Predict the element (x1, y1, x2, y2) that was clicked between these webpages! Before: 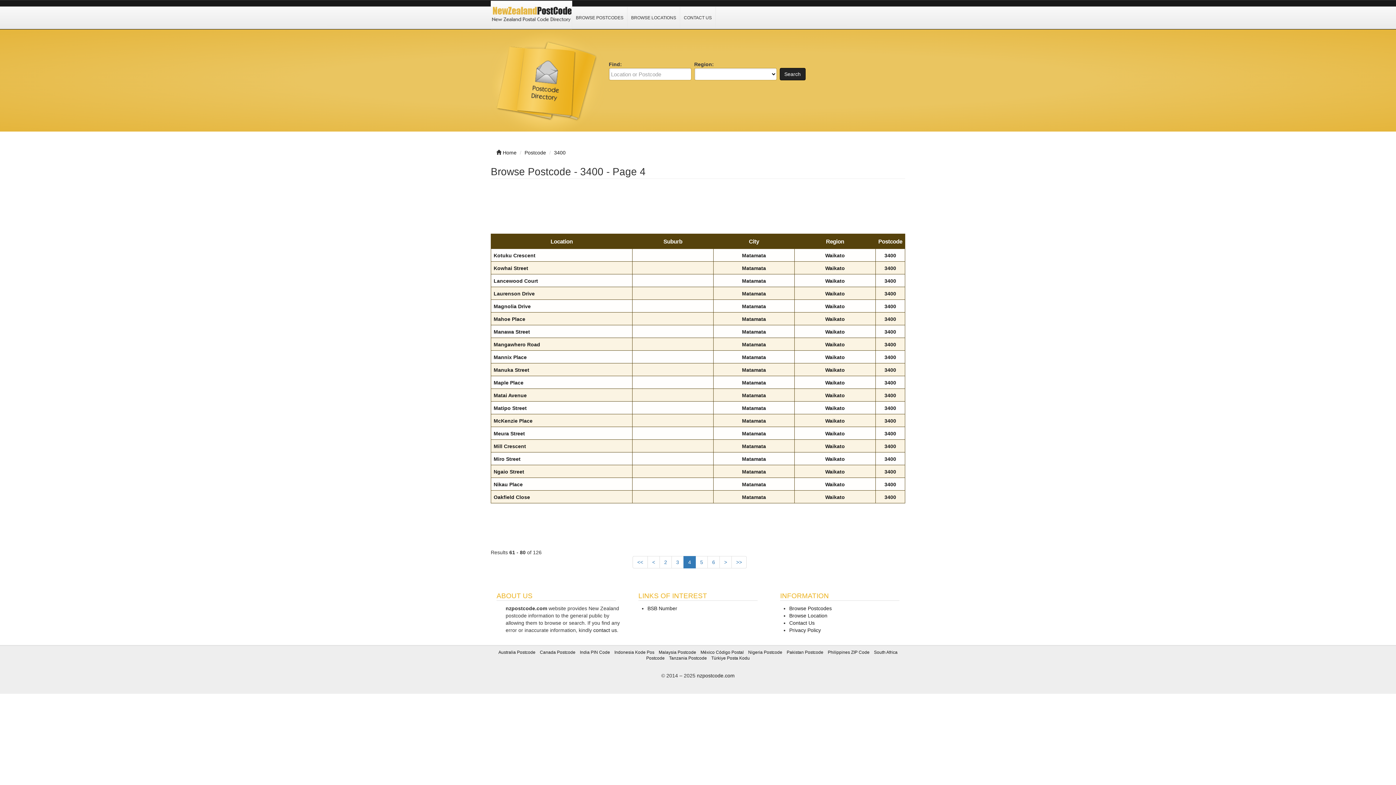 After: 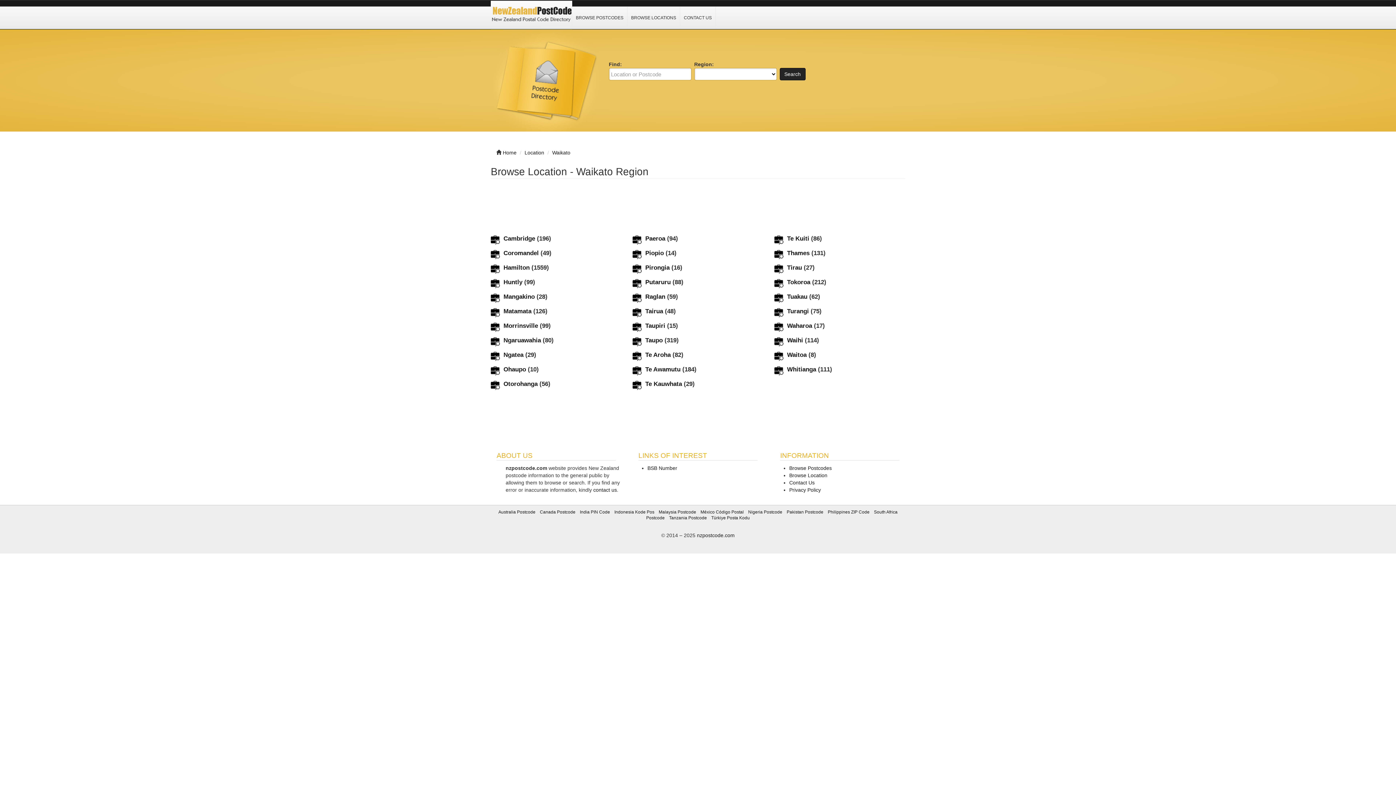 Action: label: Waikato bbox: (825, 380, 845, 385)